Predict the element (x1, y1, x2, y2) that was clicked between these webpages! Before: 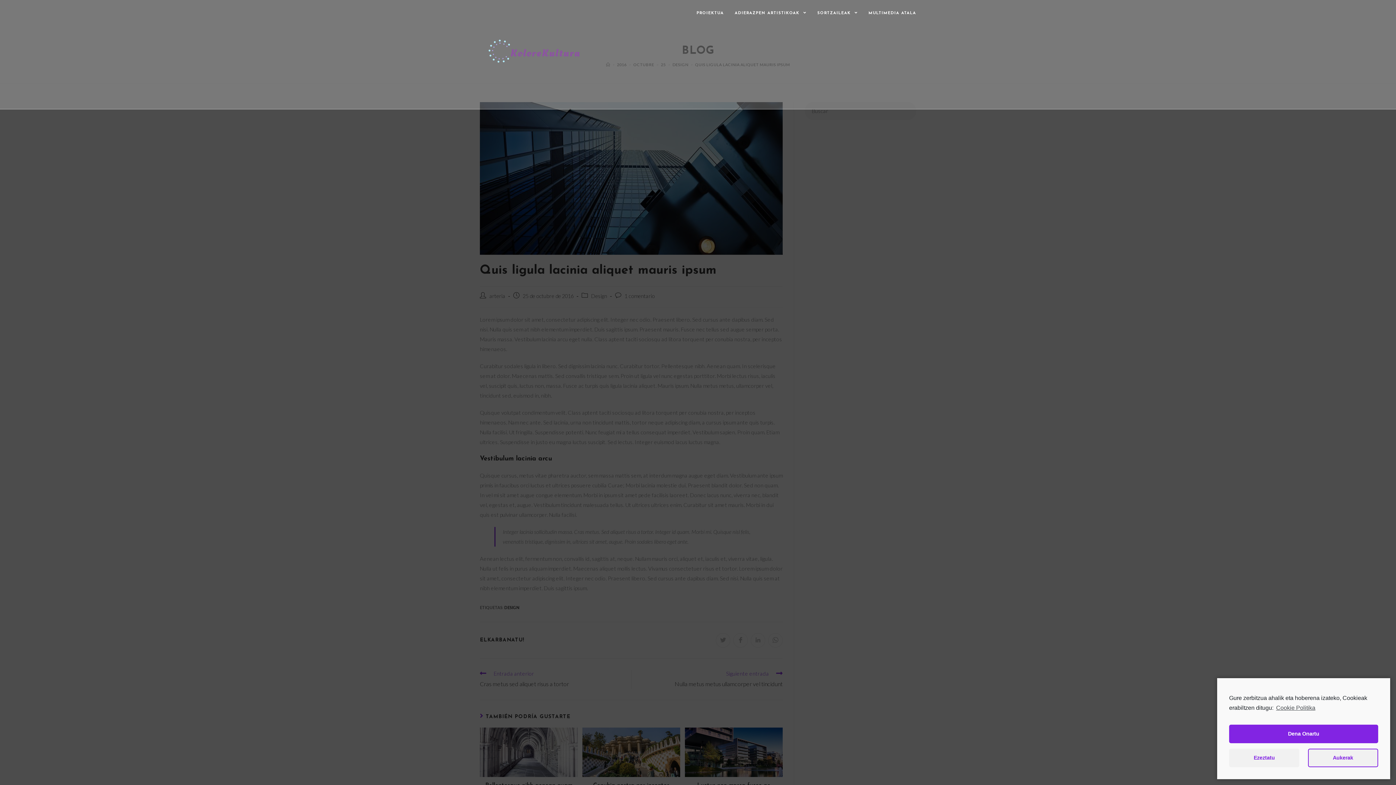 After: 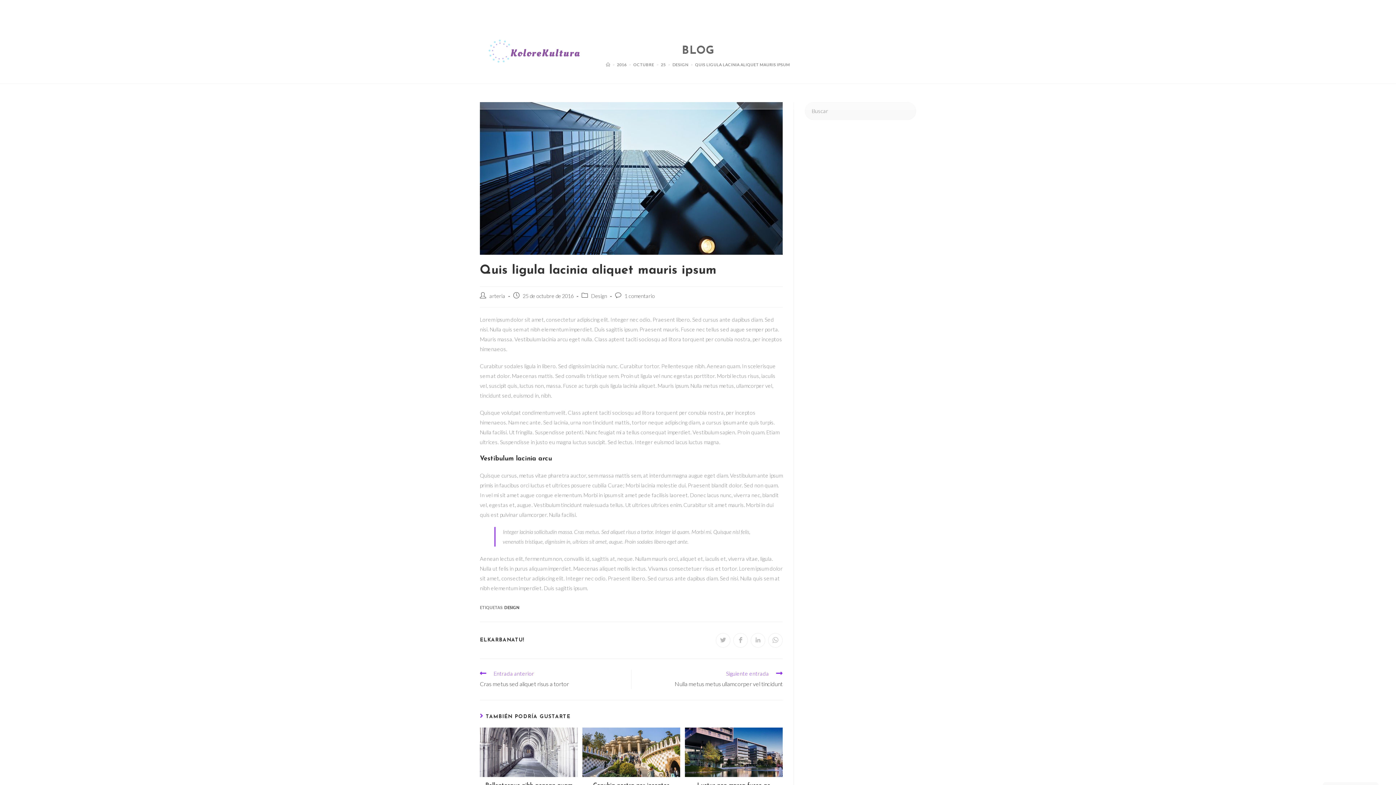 Action: bbox: (1229, 749, 1299, 767) label: Ezeztatu